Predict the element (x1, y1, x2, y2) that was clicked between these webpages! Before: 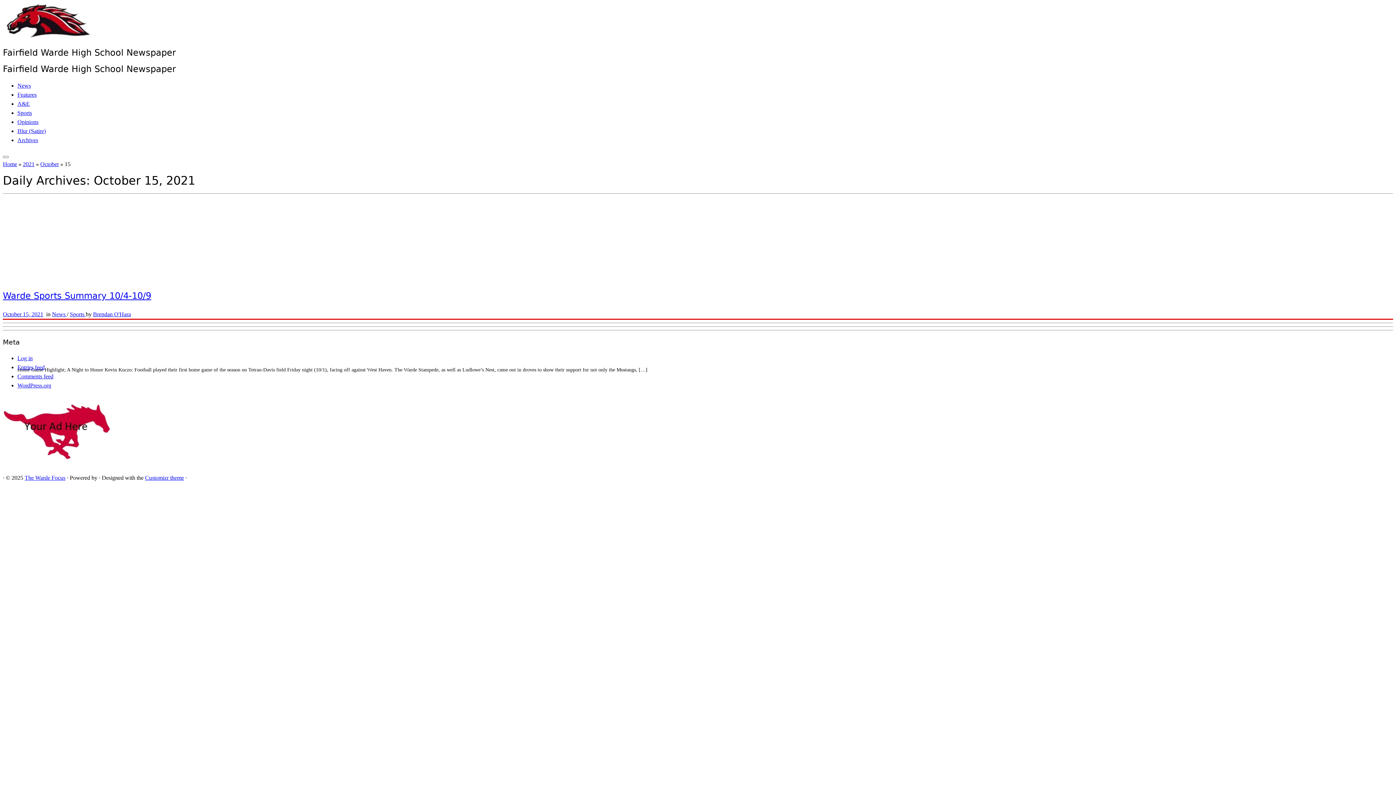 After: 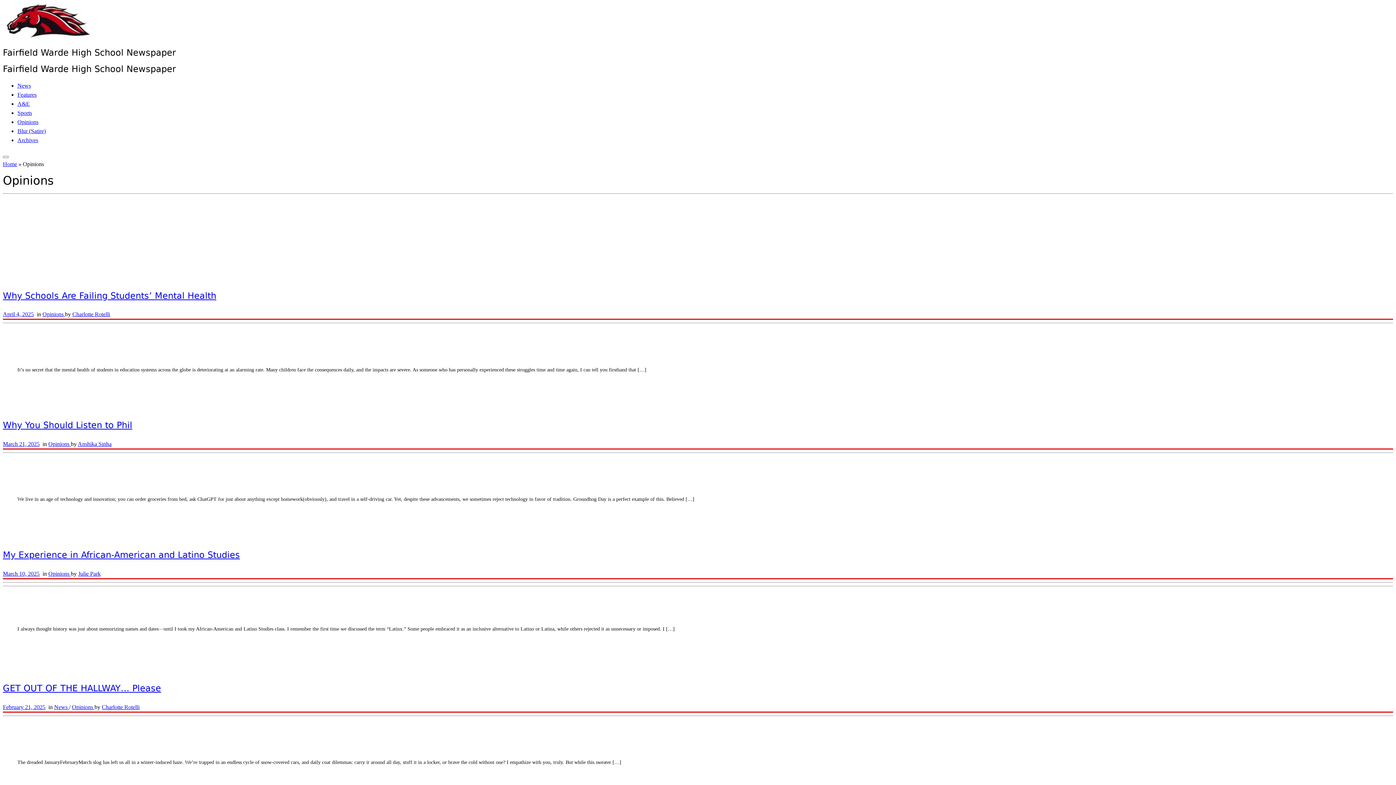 Action: bbox: (17, 118, 38, 124) label: Opinions